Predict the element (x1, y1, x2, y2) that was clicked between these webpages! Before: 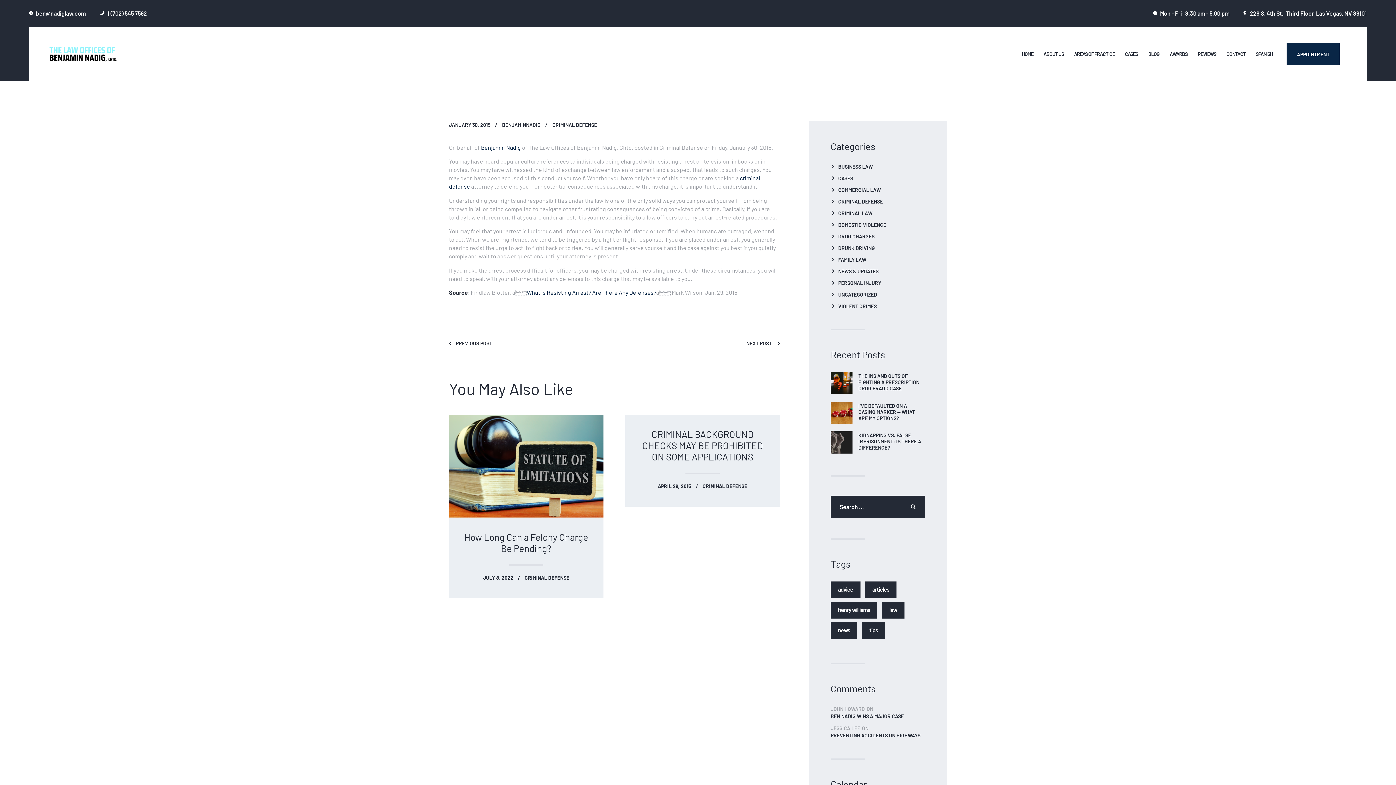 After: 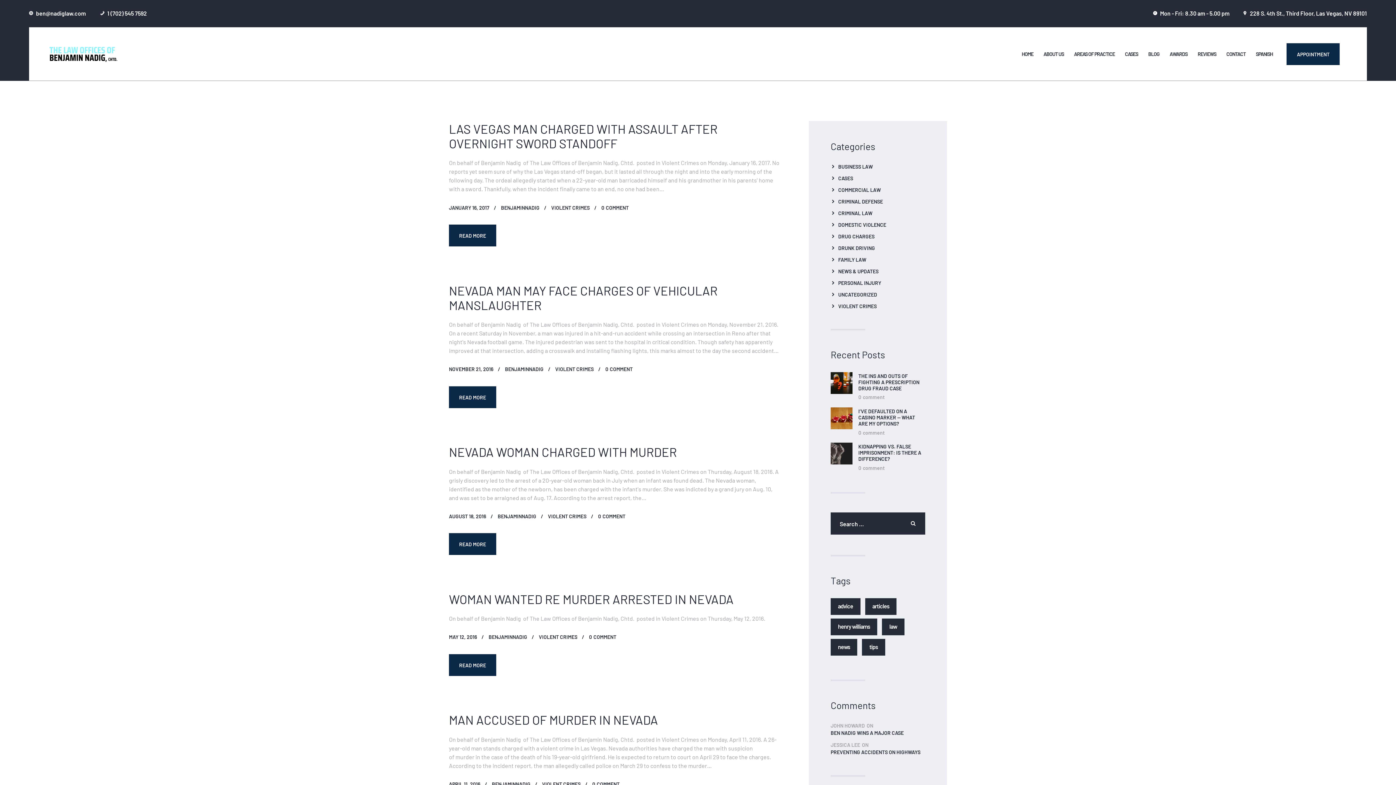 Action: bbox: (838, 302, 877, 309) label: VIOLENT CRIMES